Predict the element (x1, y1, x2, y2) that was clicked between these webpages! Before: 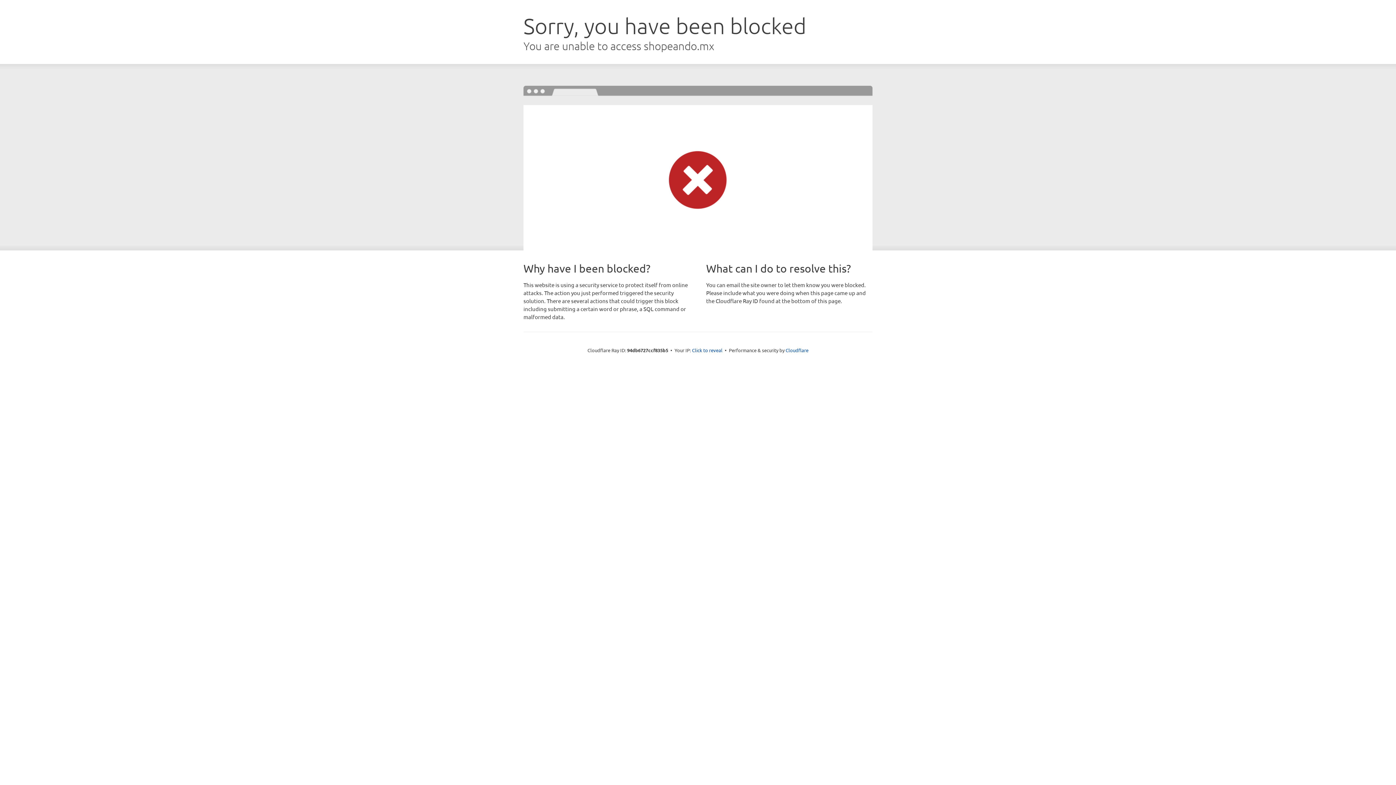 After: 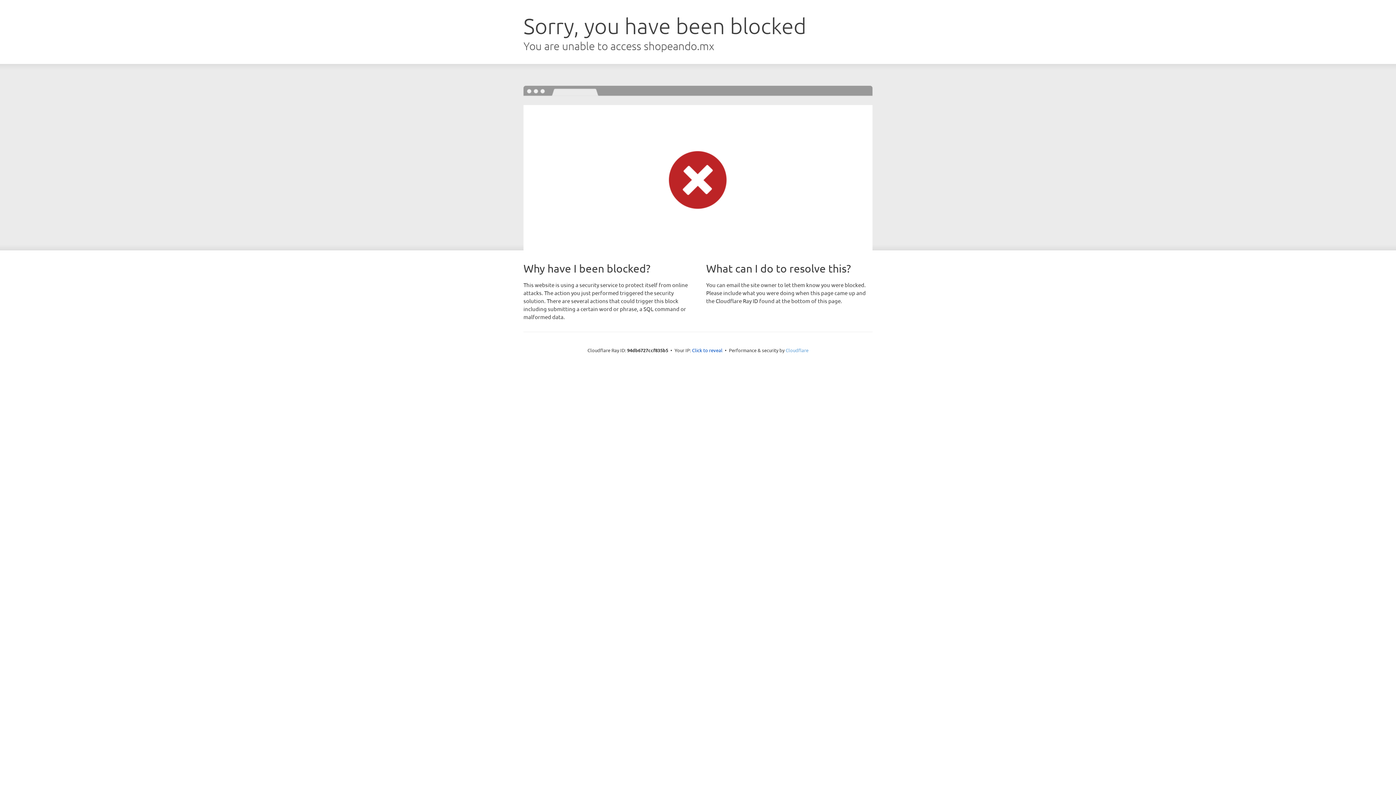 Action: bbox: (785, 347, 808, 353) label: Cloudflare